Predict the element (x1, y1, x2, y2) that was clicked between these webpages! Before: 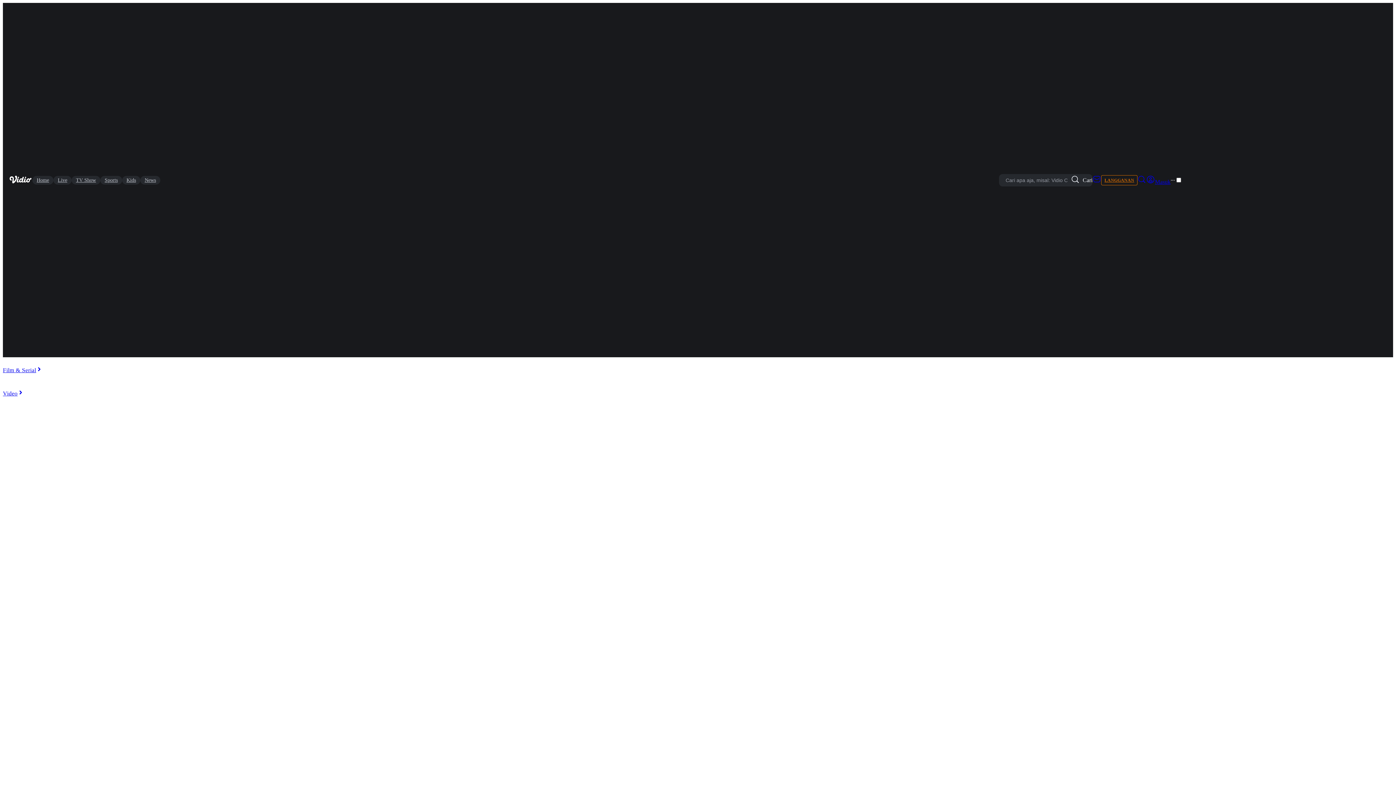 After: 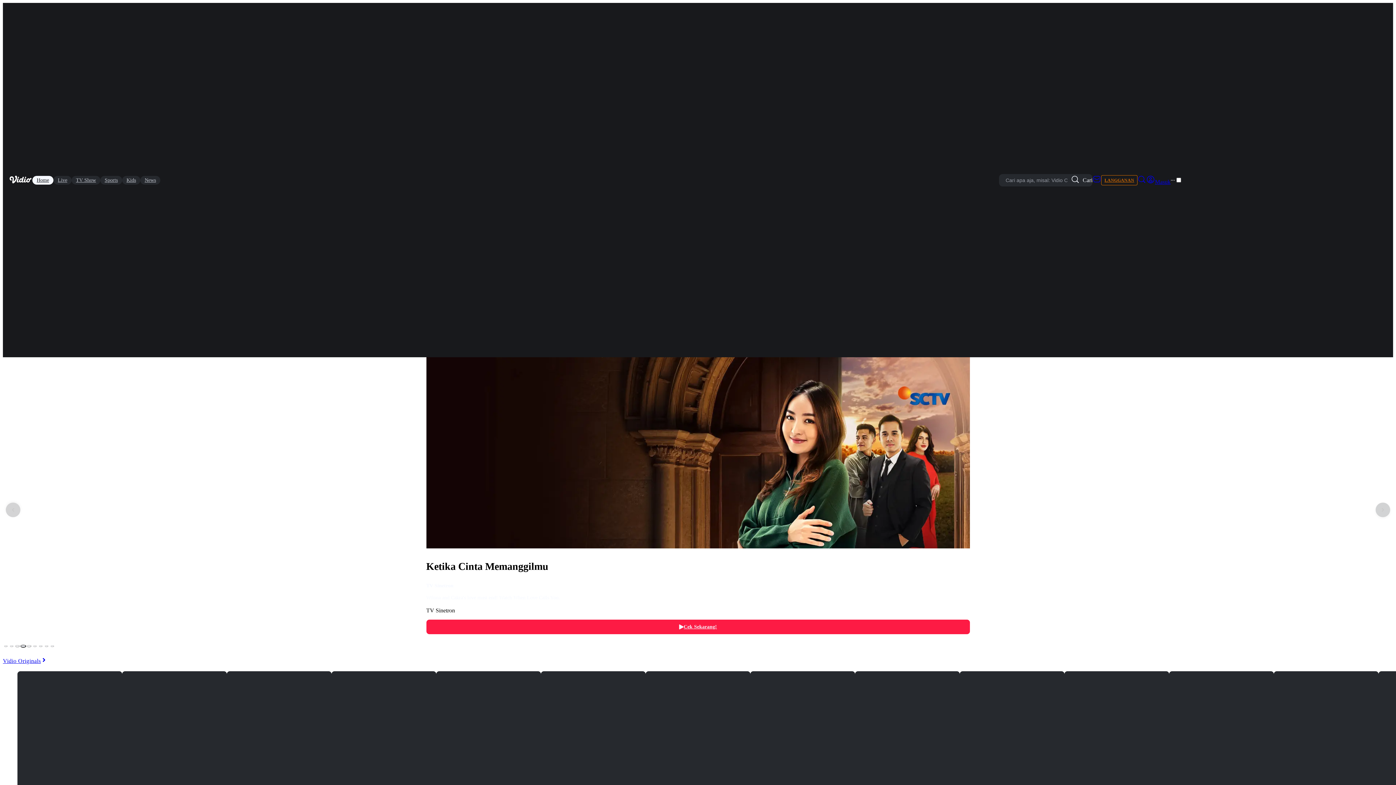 Action: label: Vidio bbox: (8, 174, 32, 185)